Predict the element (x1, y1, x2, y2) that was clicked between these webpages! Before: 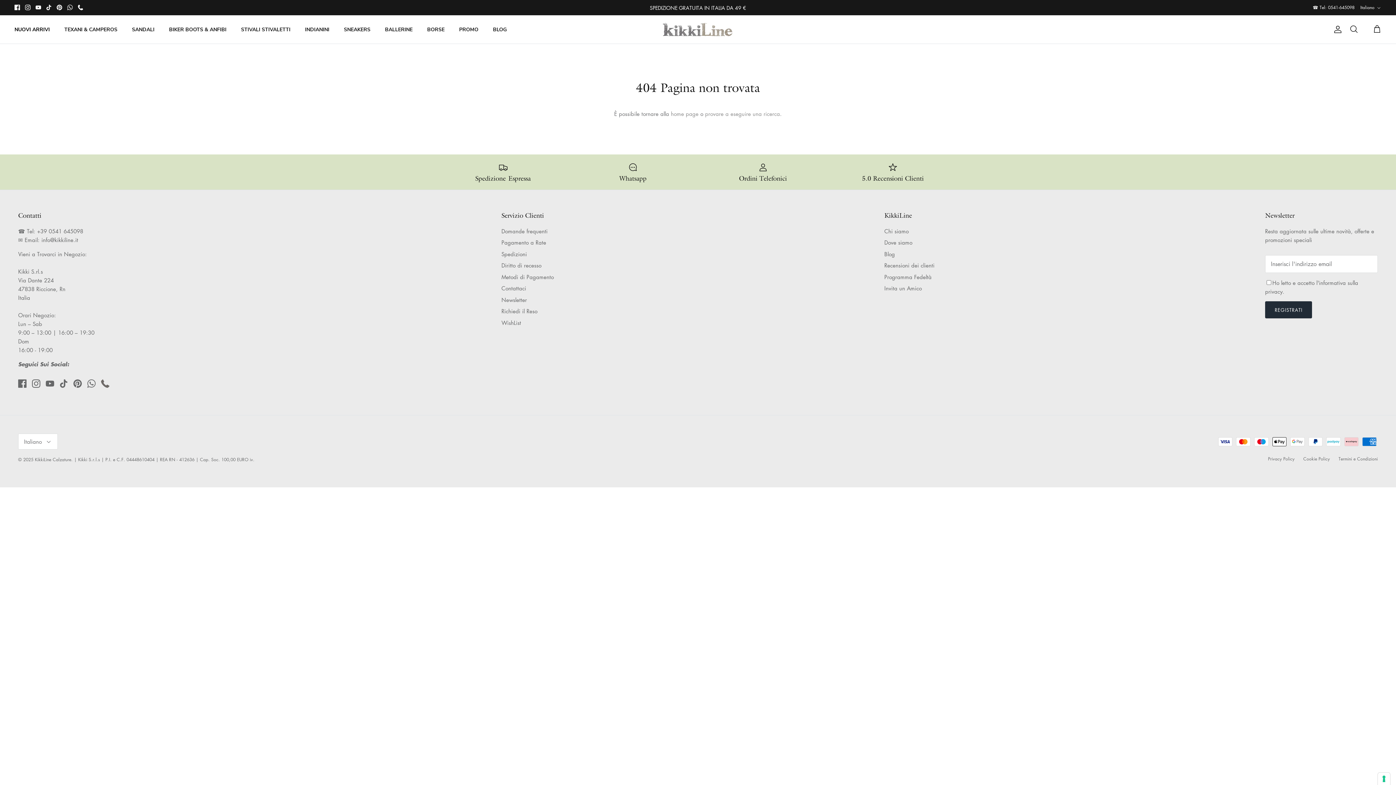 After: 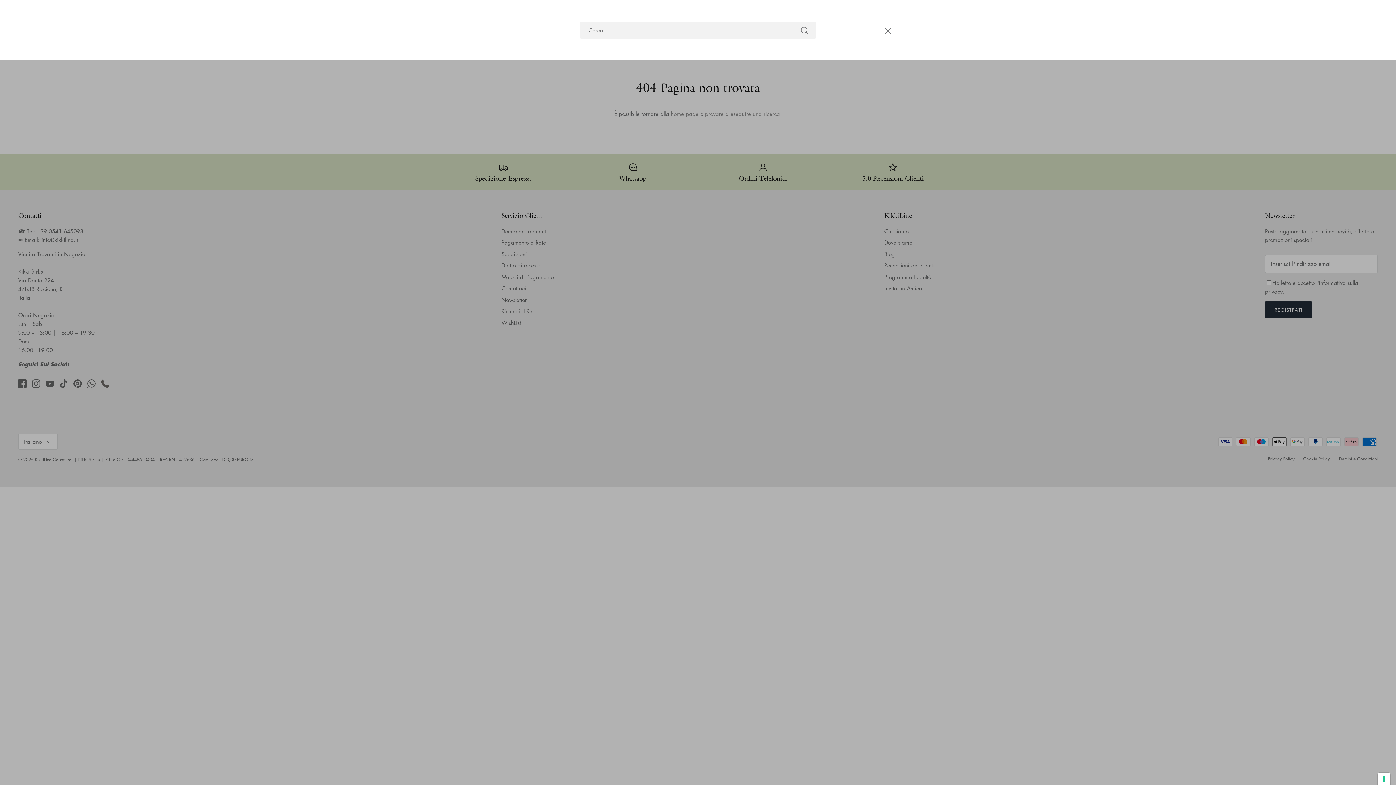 Action: label: Cerca bbox: (1349, 24, 1358, 34)